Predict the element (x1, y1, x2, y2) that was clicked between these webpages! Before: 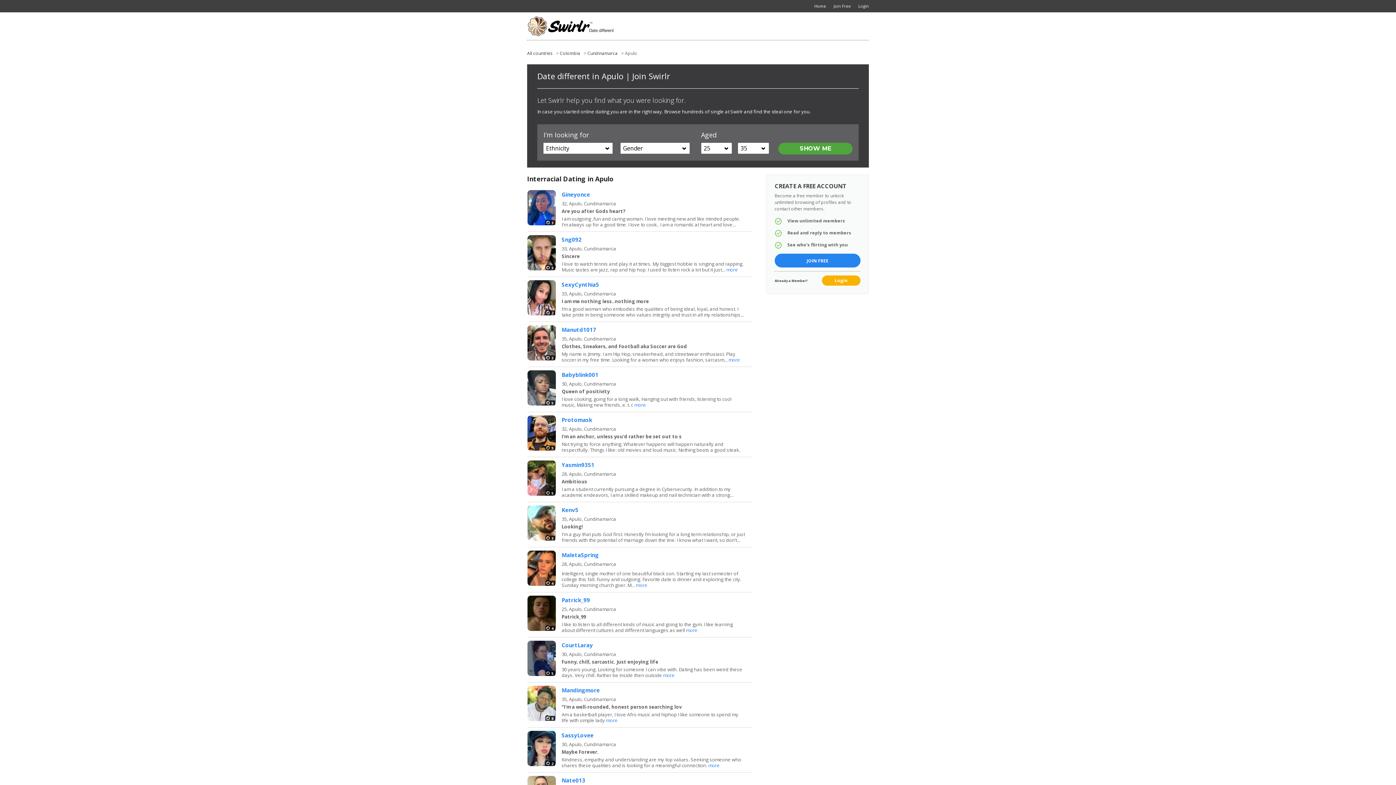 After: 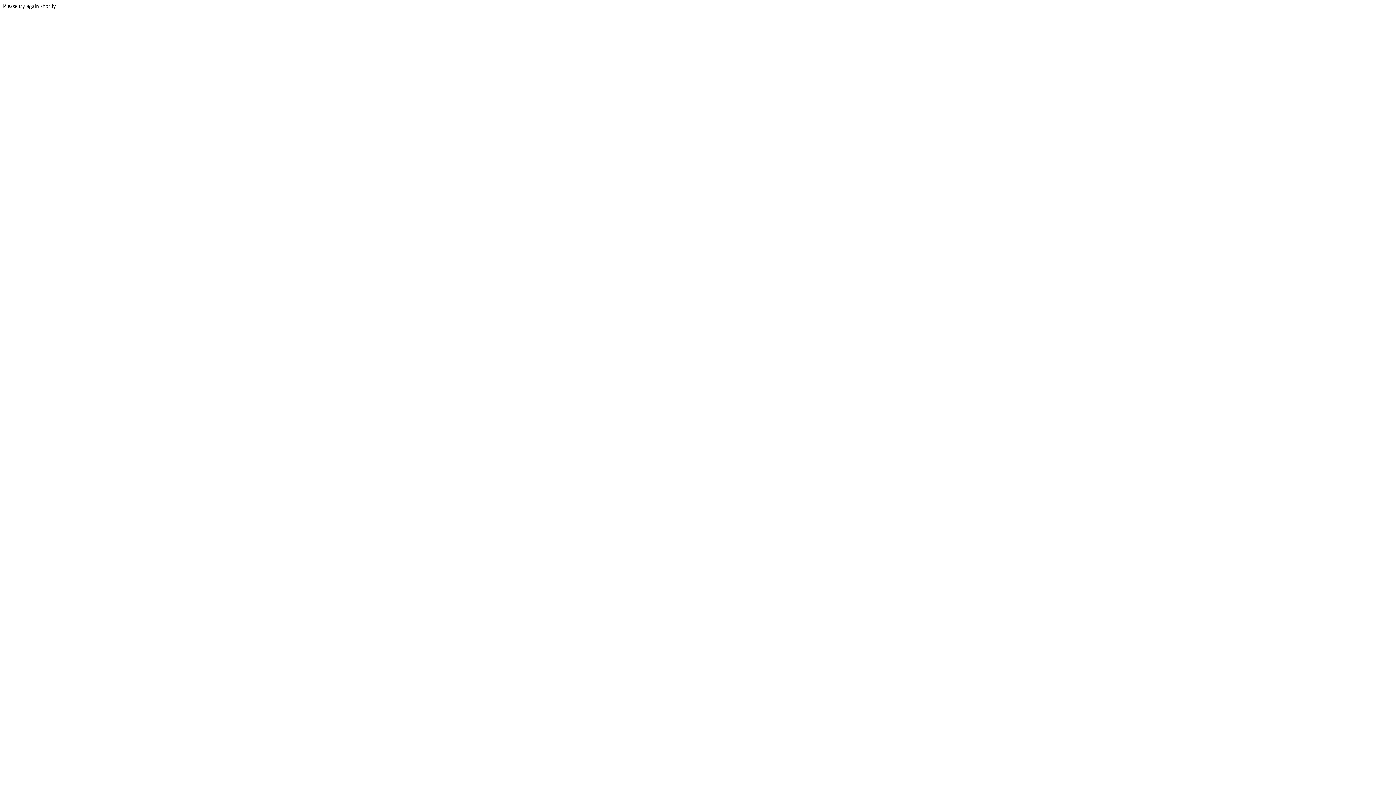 Action: label: Manutd1017 bbox: (561, 326, 596, 333)